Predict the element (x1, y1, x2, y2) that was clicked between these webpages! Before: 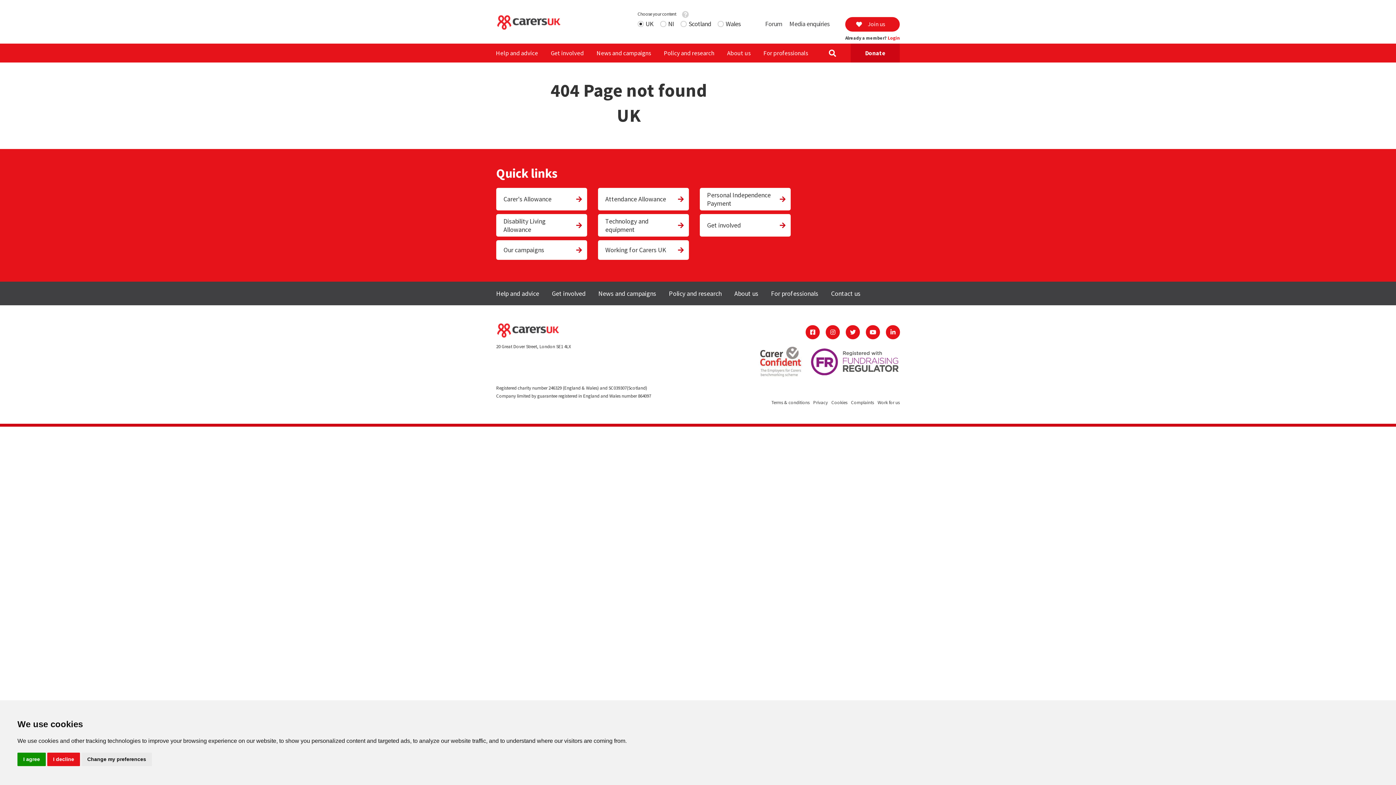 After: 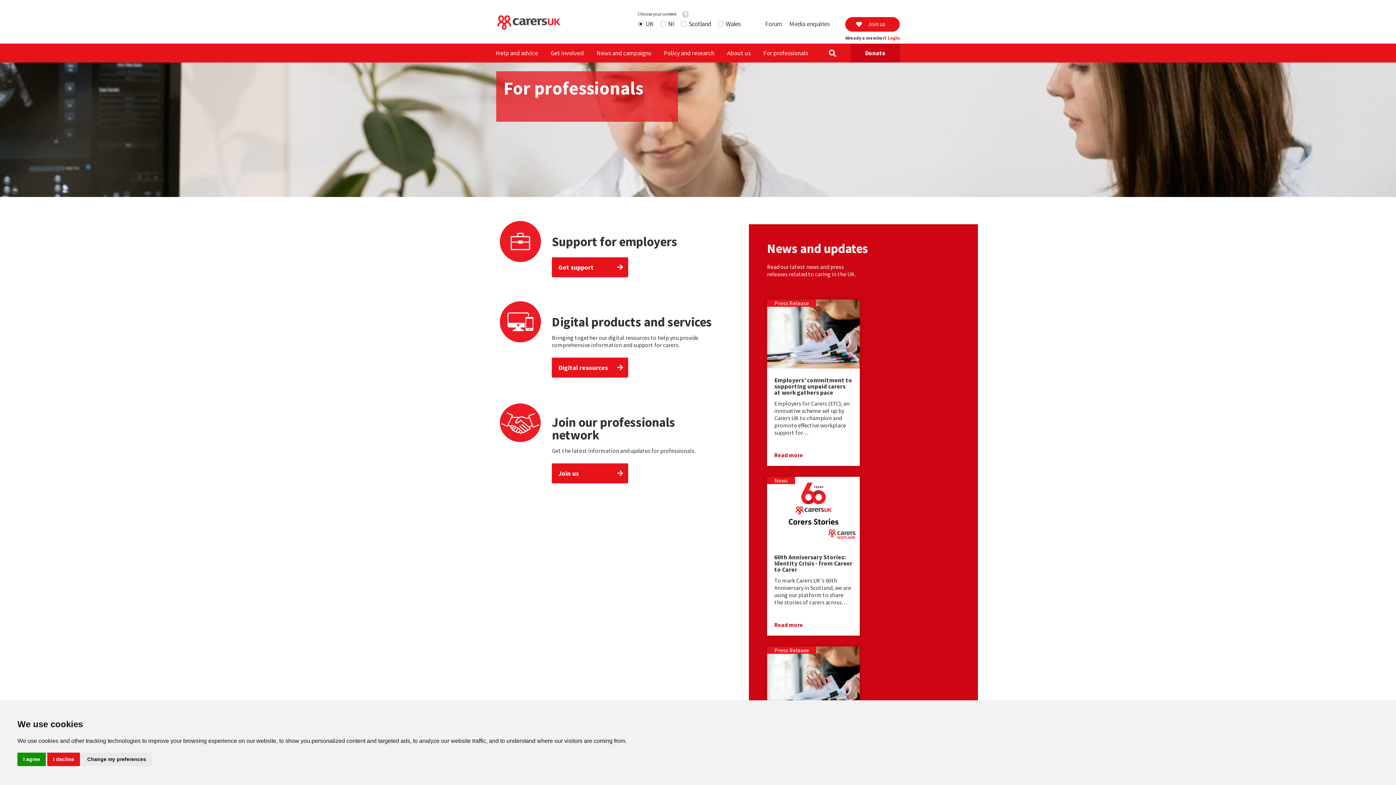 Action: label: For professionals bbox: (758, 44, 808, 62)